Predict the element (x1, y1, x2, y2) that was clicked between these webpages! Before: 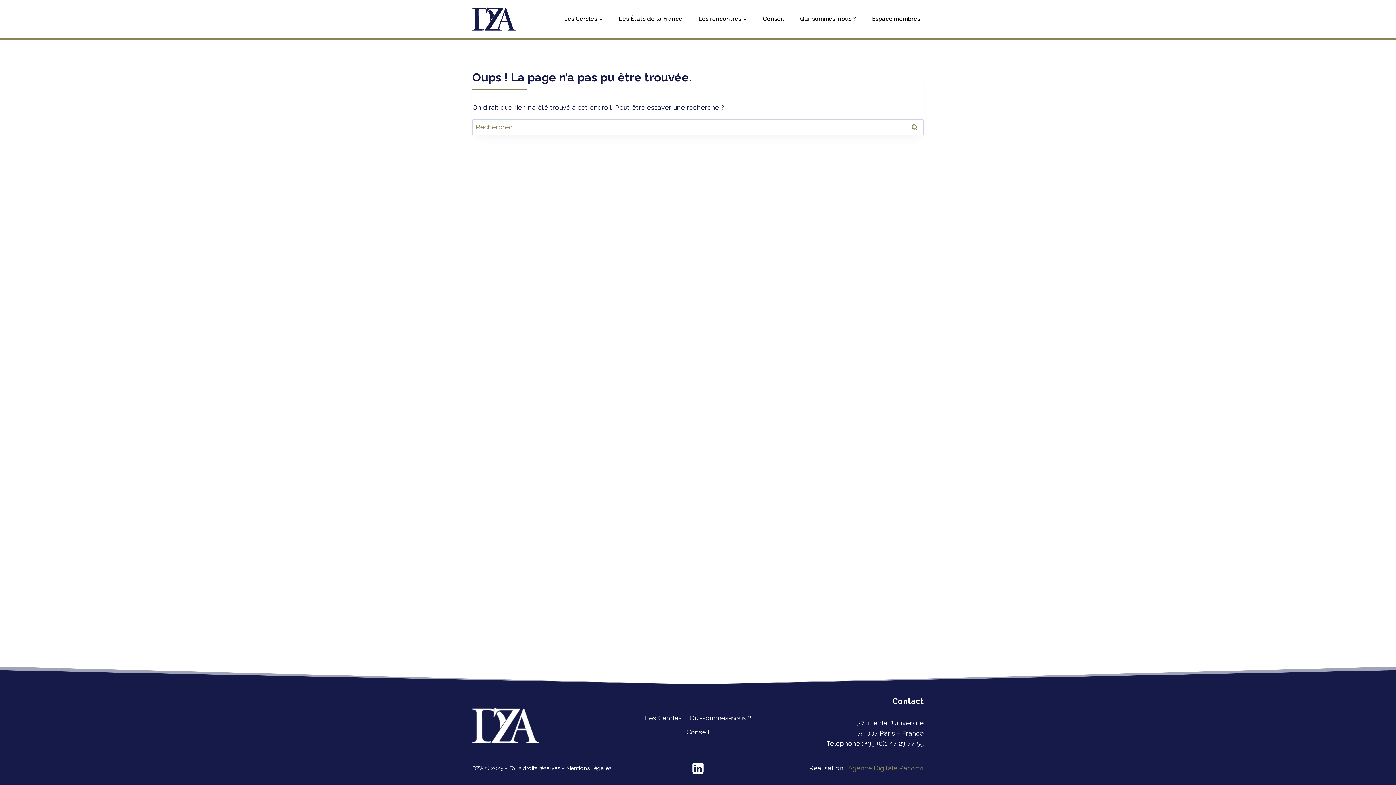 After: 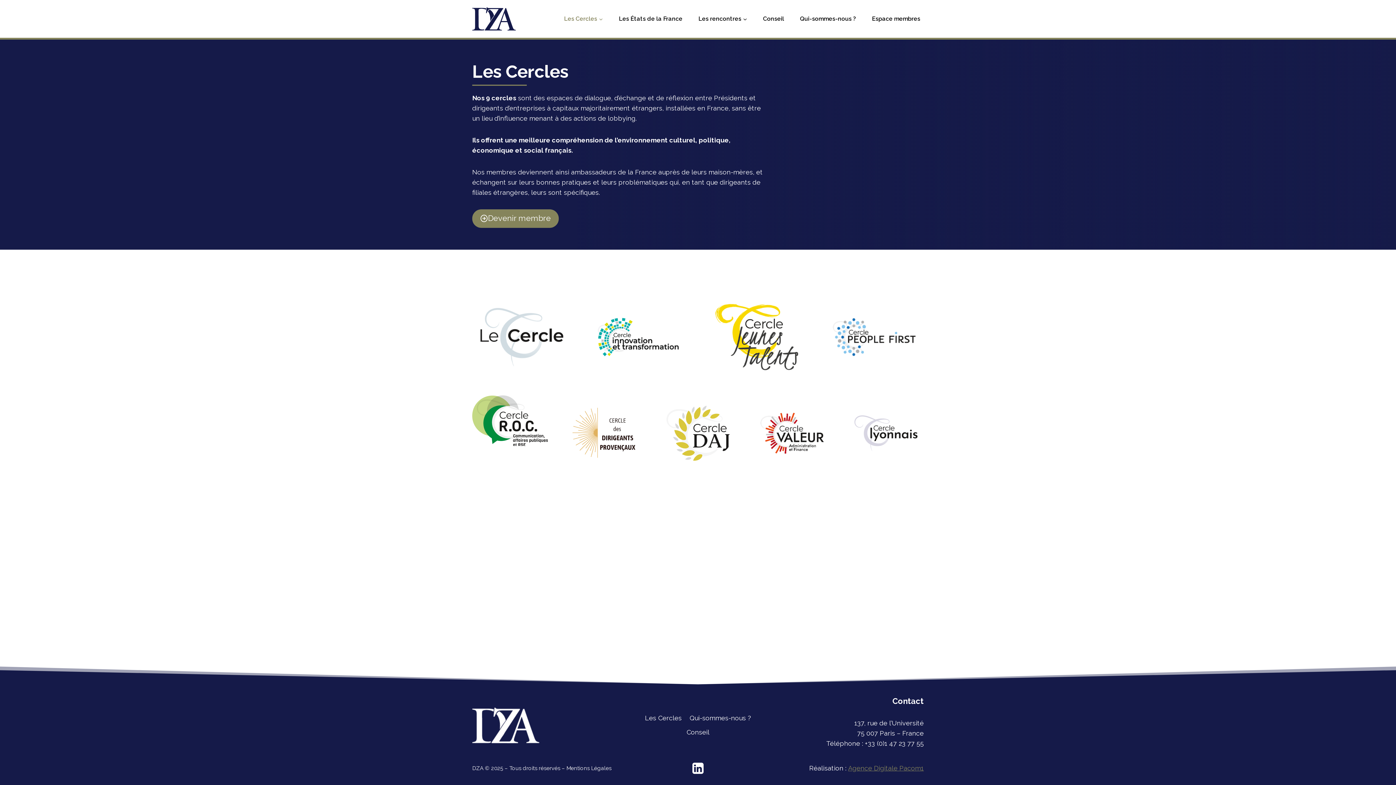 Action: bbox: (560, 10, 606, 26) label: Les Cercles